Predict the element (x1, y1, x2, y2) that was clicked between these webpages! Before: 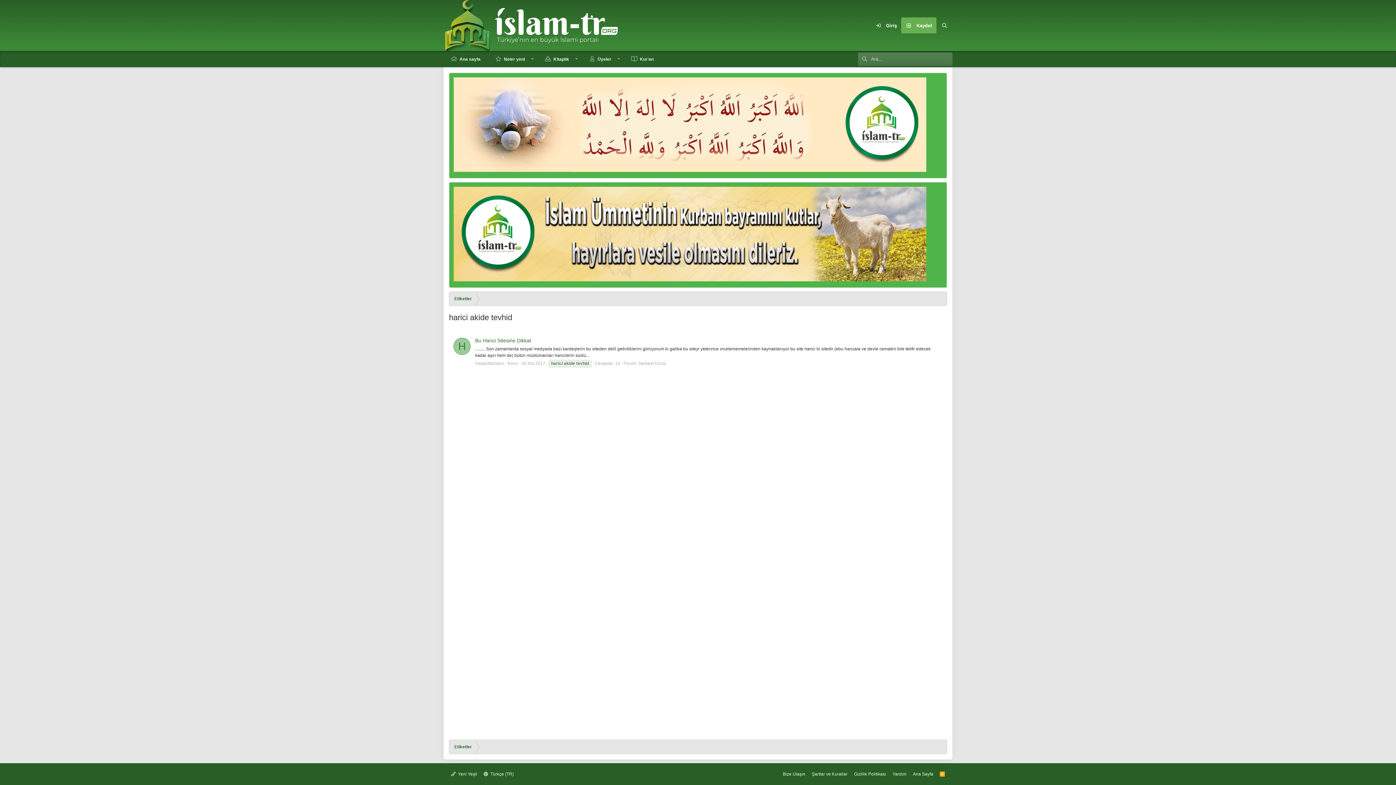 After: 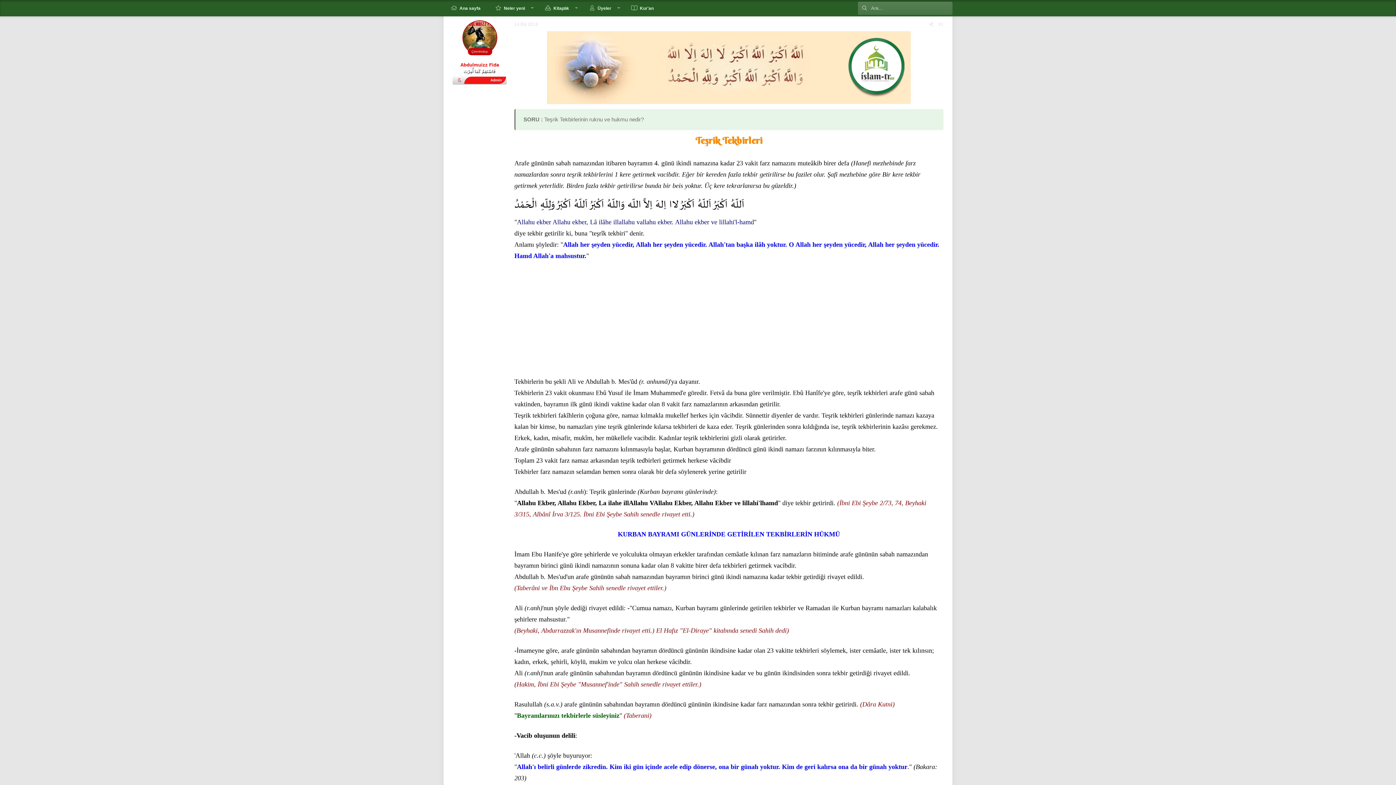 Action: bbox: (453, 167, 926, 173)